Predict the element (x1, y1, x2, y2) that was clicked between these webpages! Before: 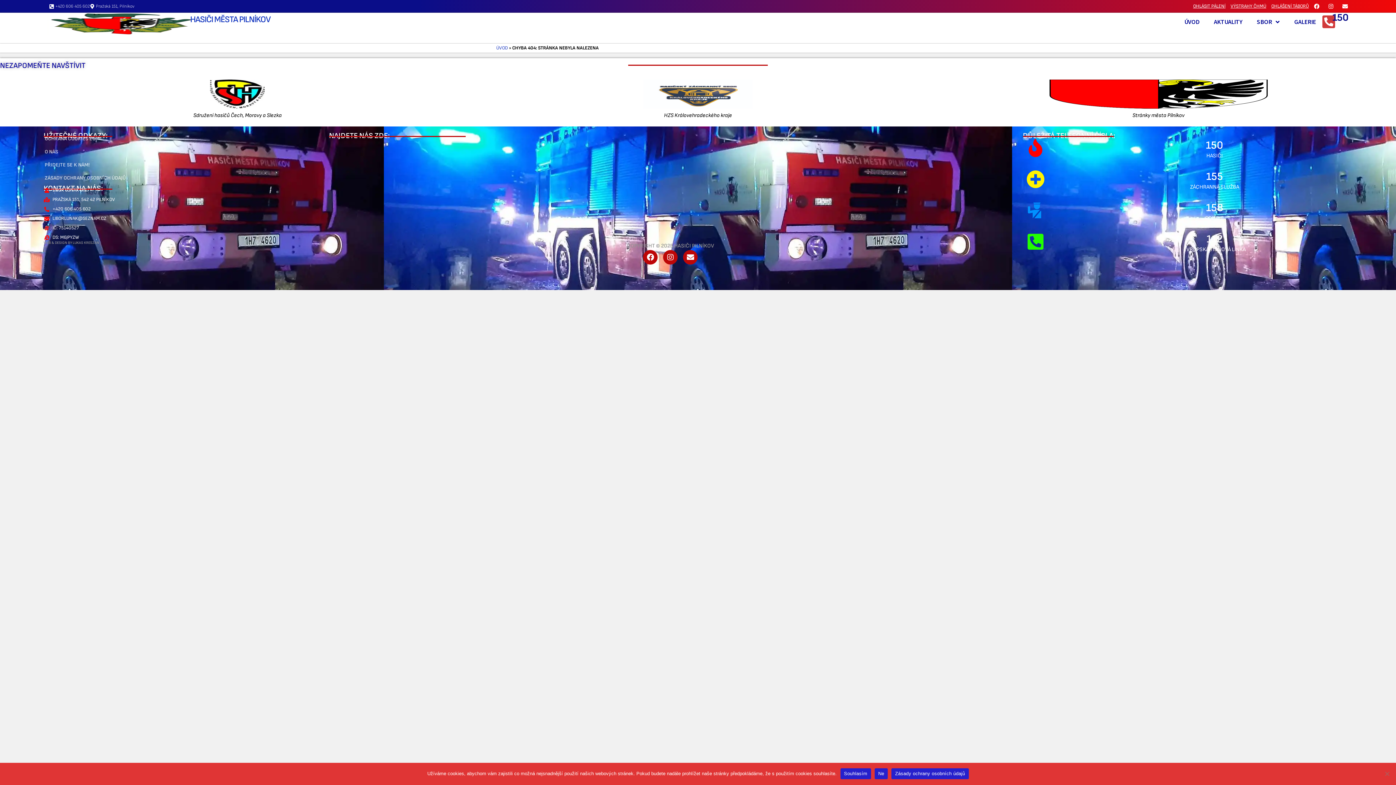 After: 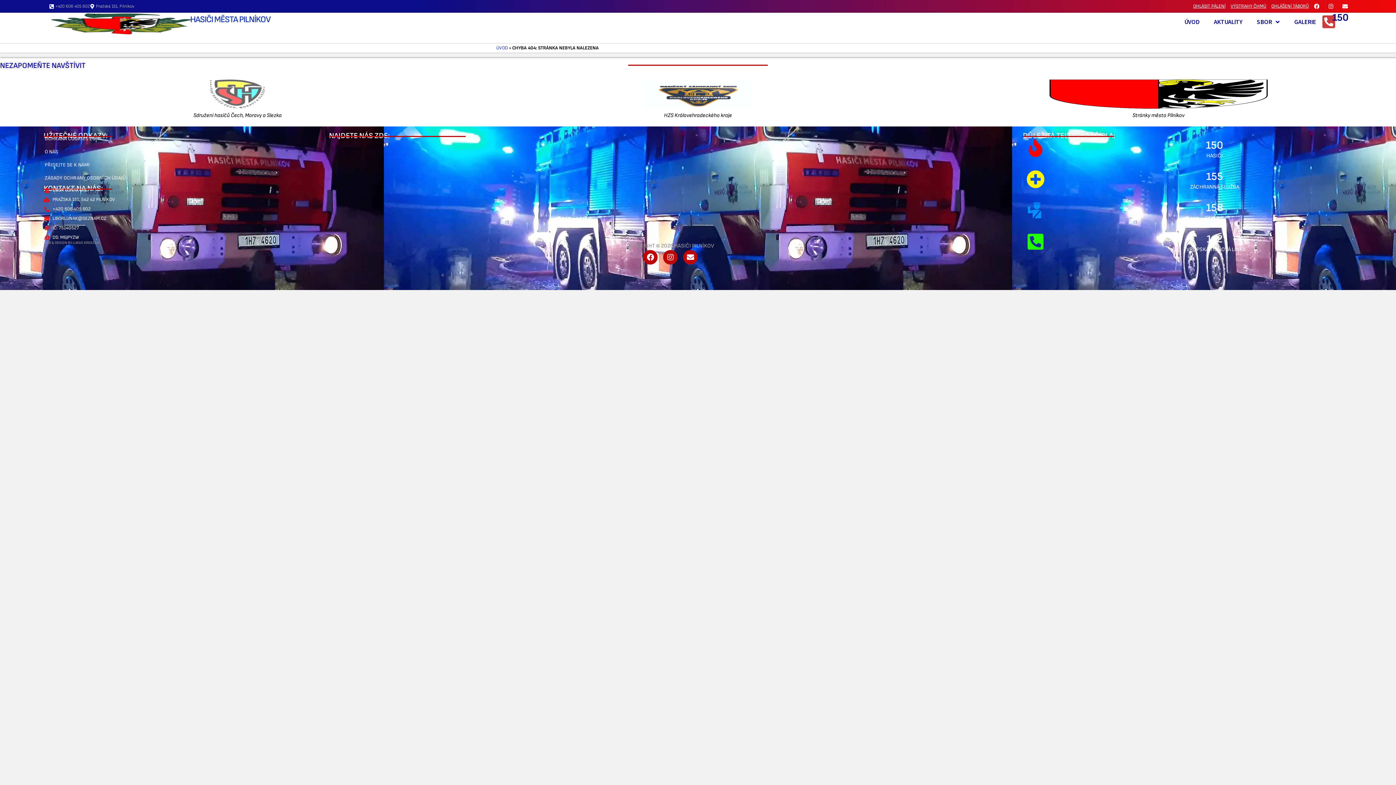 Action: bbox: (210, 79, 264, 108)